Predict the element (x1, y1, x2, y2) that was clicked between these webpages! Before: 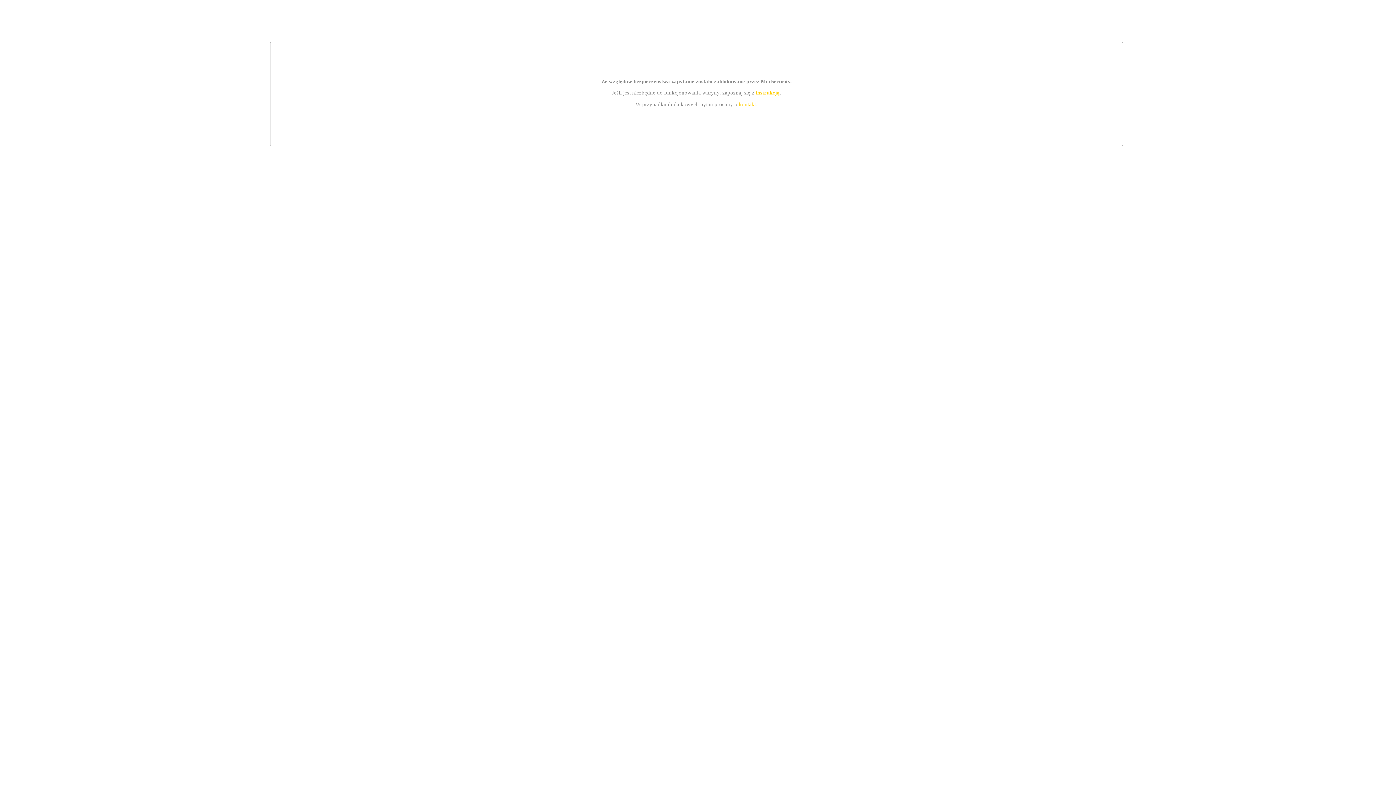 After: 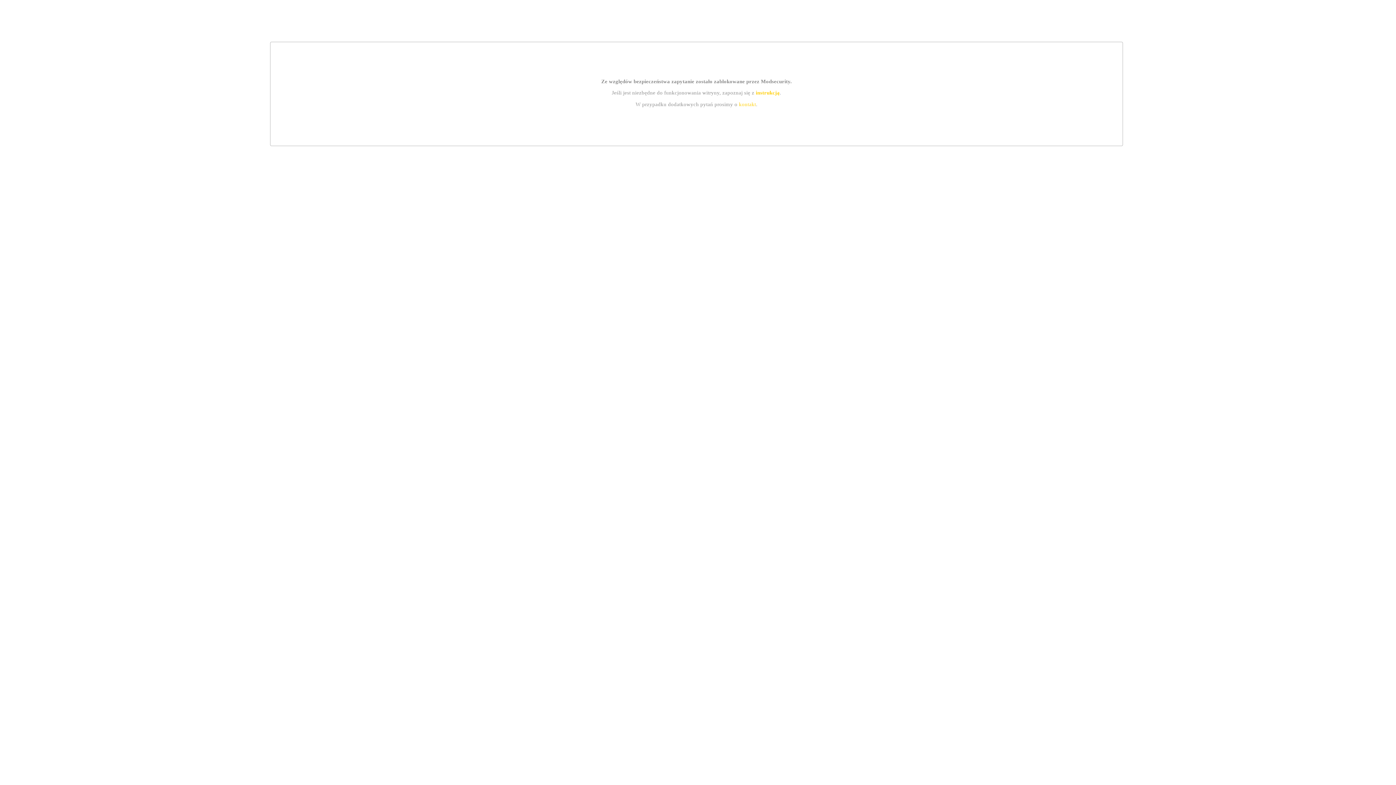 Action: label: instrukcją bbox: (755, 89, 779, 95)